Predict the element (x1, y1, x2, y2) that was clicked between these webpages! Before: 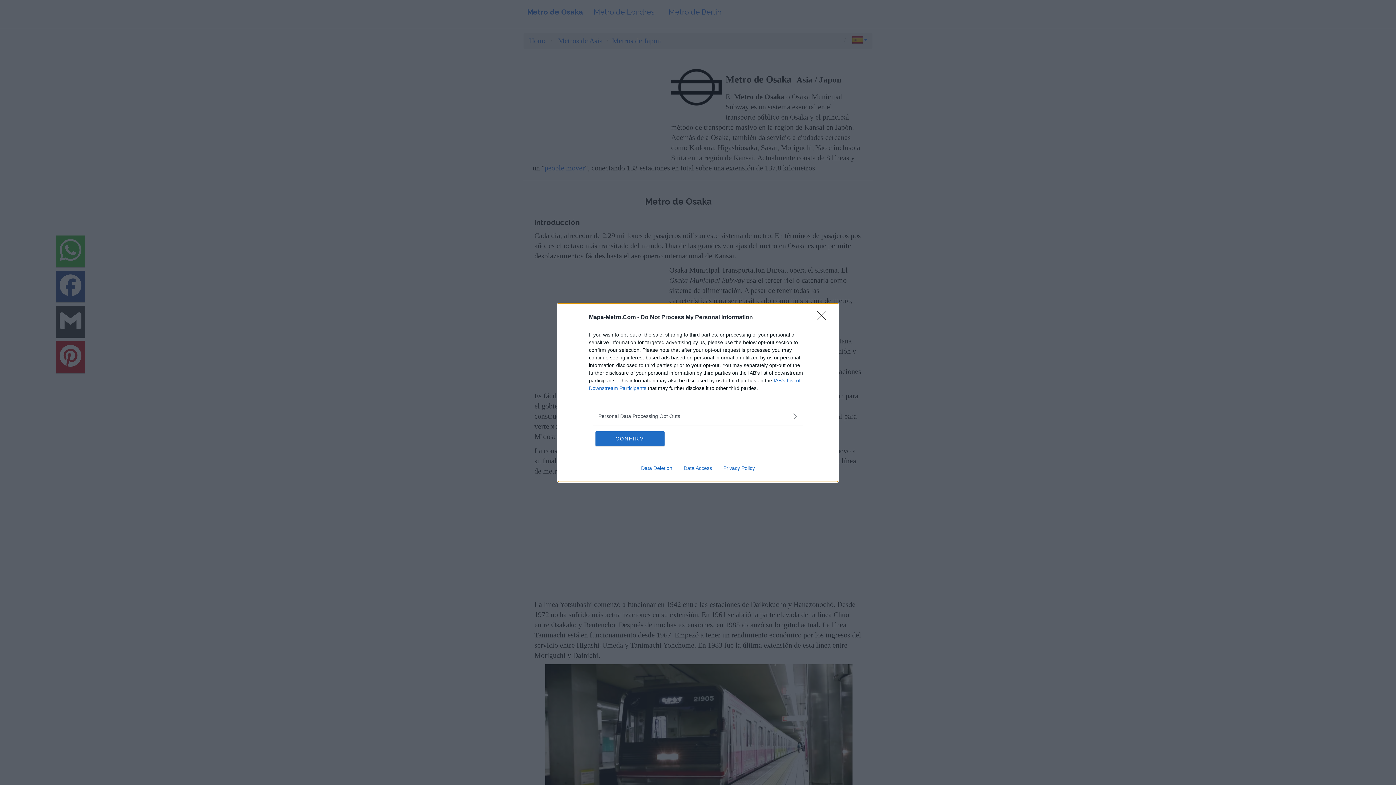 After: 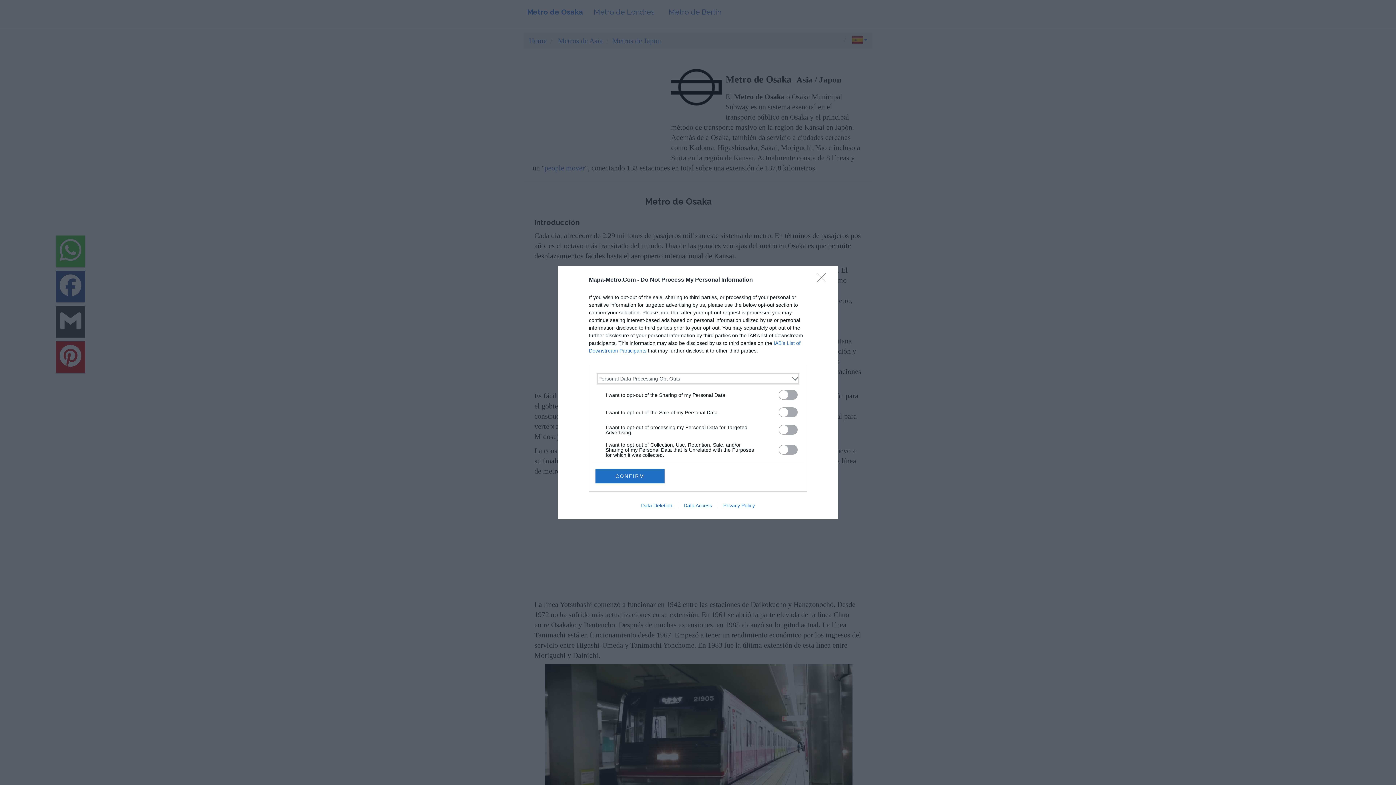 Action: label: Opt-Outs bbox: (598, 412, 797, 420)